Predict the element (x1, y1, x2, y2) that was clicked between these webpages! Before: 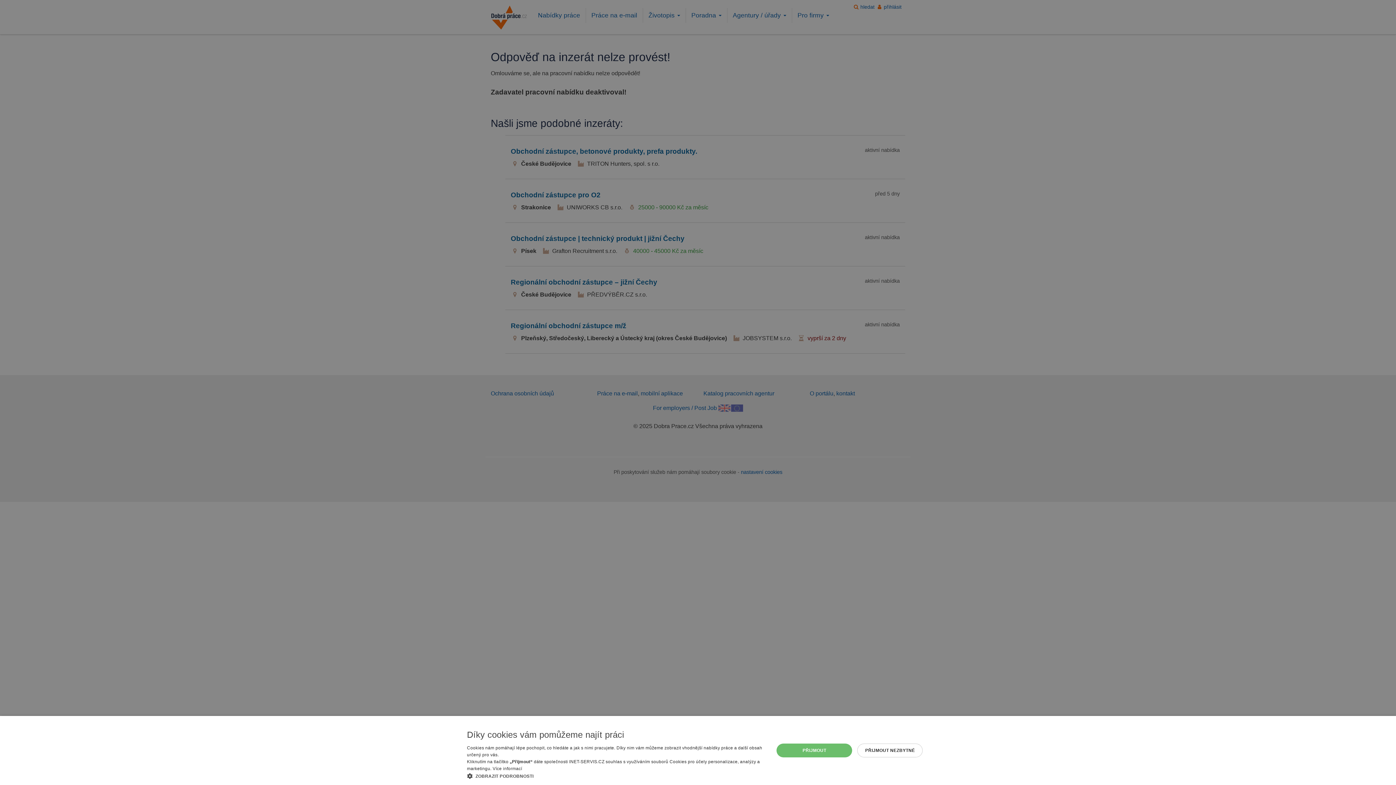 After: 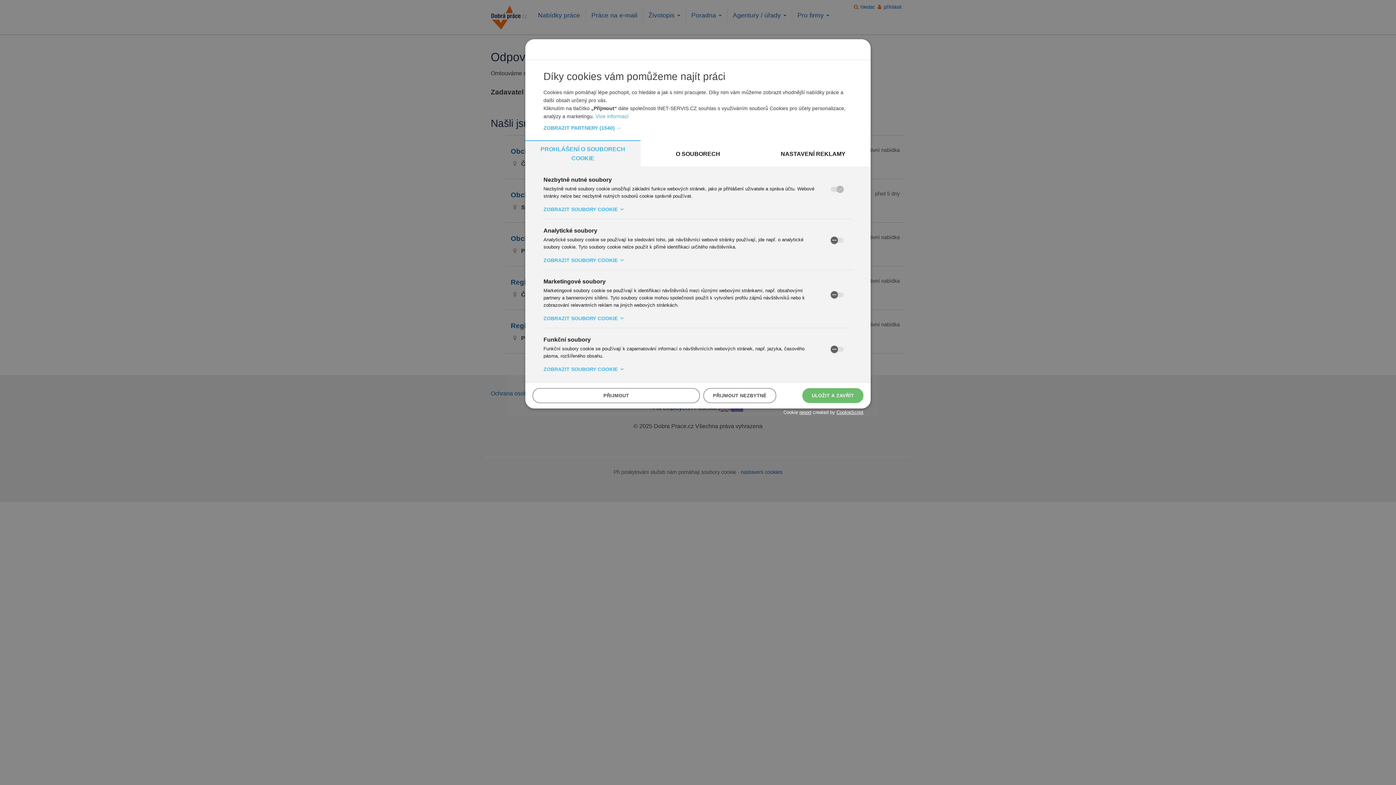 Action: label:  ZOBRAZIT PODROBNOSTI bbox: (467, 772, 765, 780)